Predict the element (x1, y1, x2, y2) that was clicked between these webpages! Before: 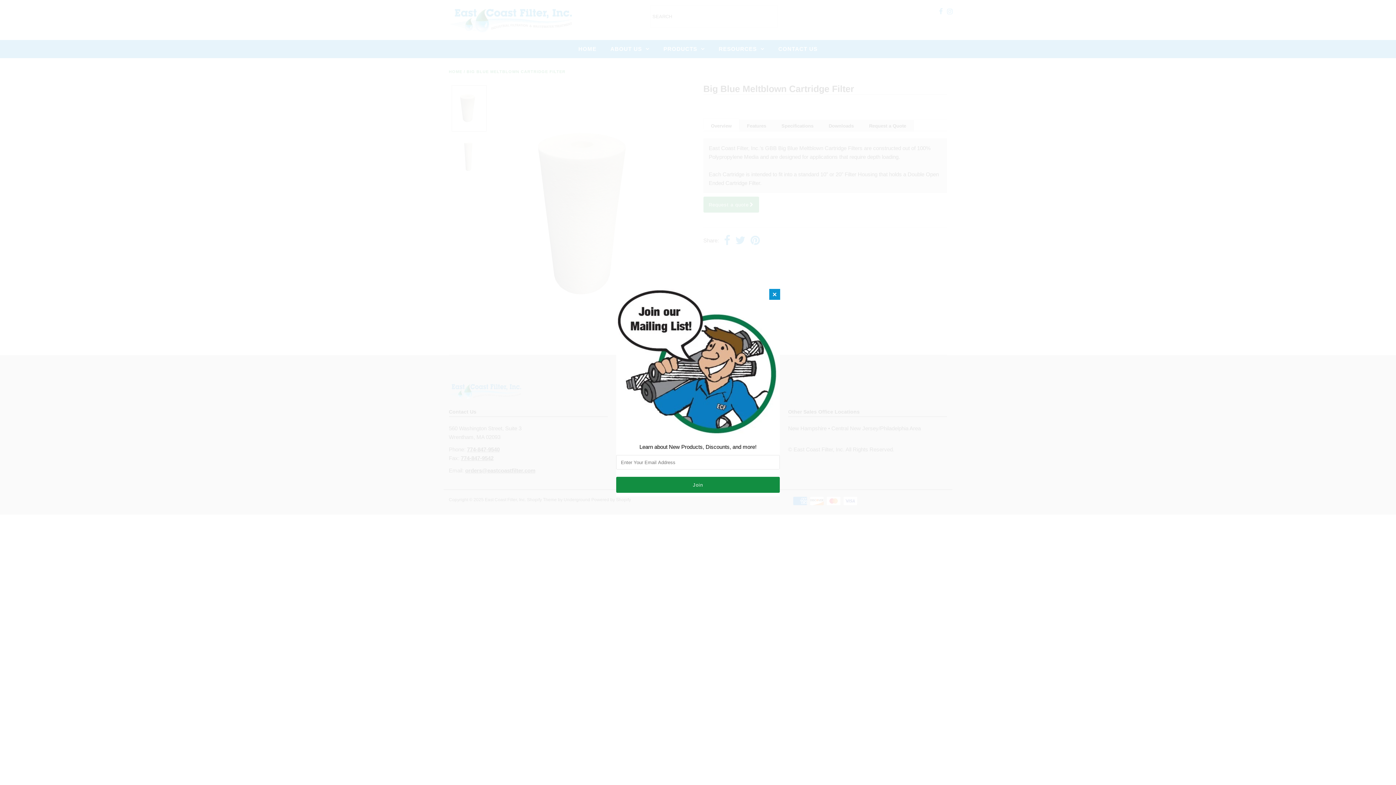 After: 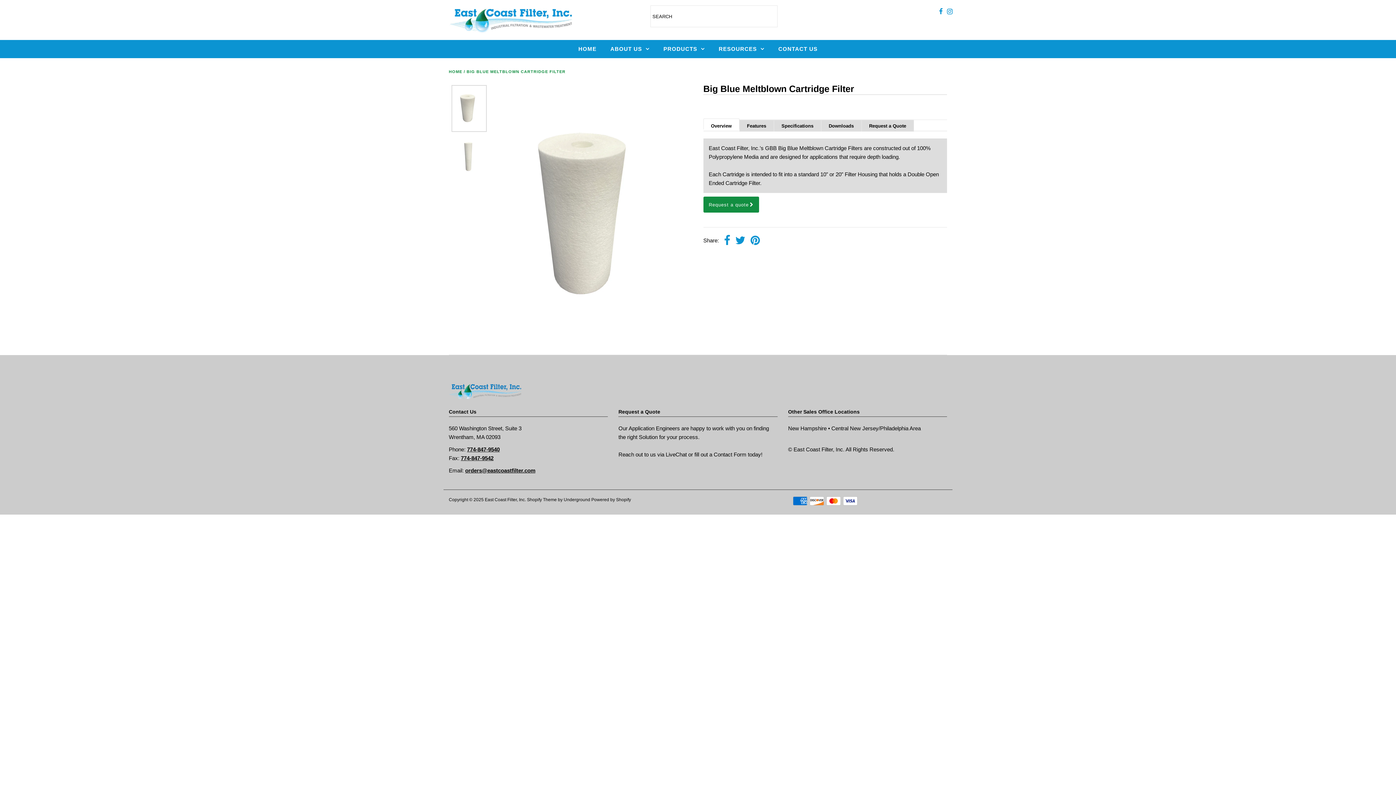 Action: bbox: (769, 289, 780, 300)